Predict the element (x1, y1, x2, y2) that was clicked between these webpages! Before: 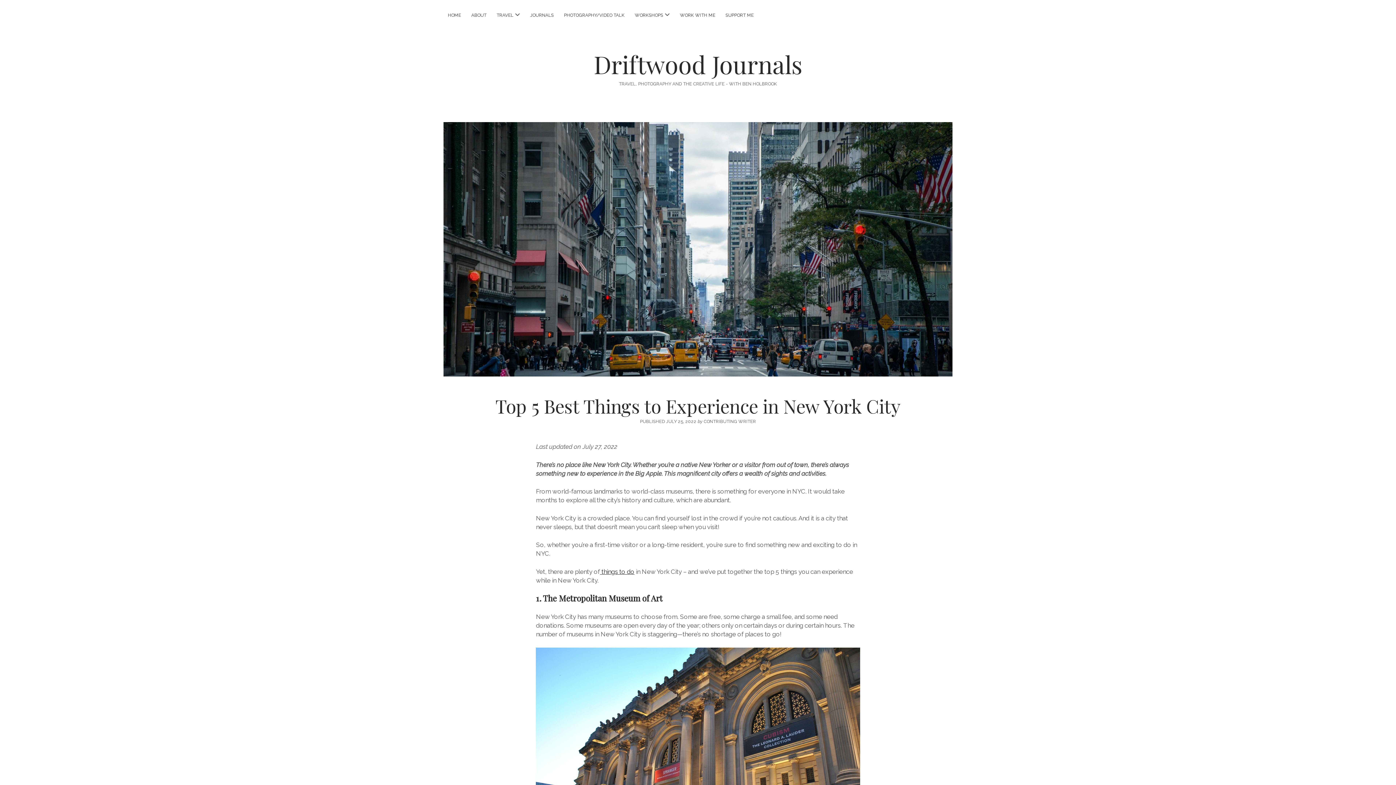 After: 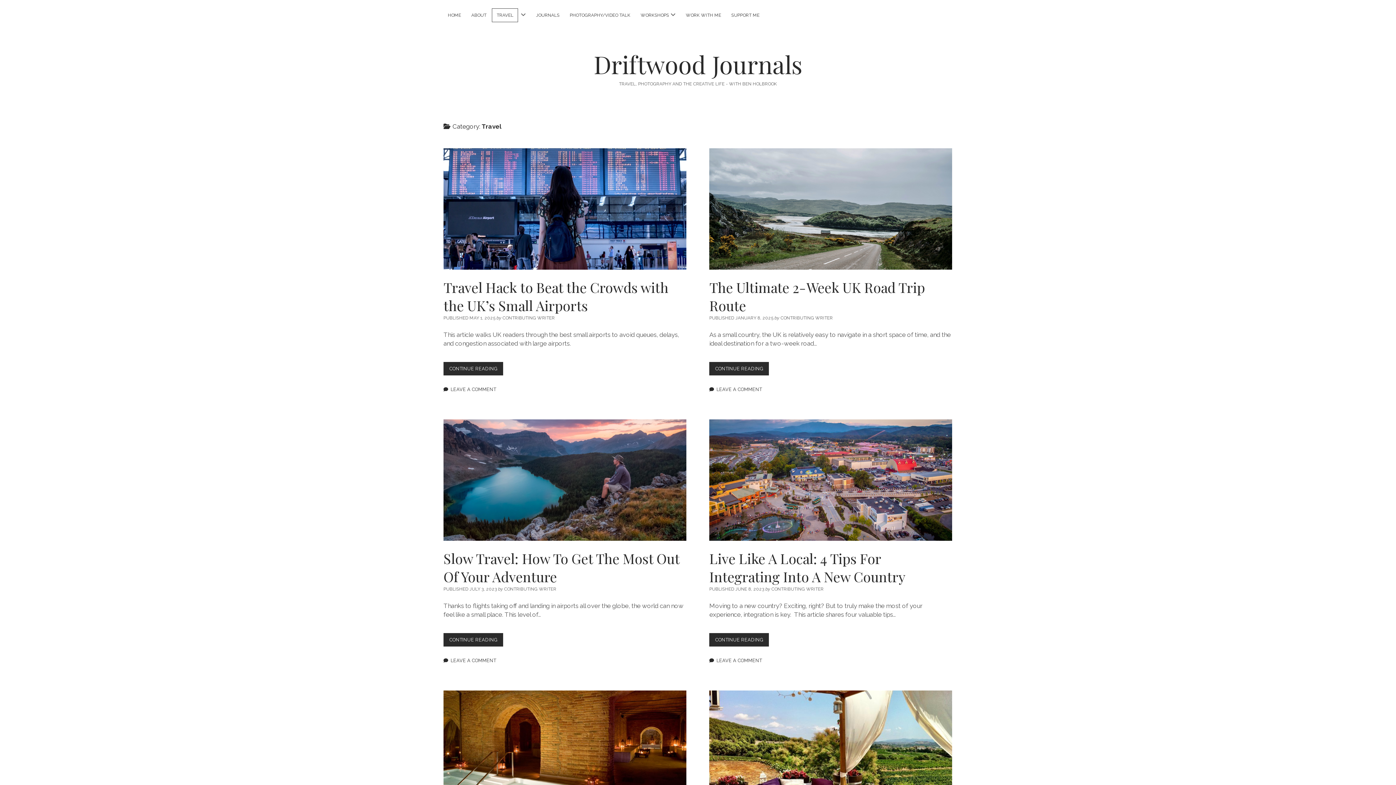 Action: bbox: (492, 8, 517, 21) label: TRAVEL